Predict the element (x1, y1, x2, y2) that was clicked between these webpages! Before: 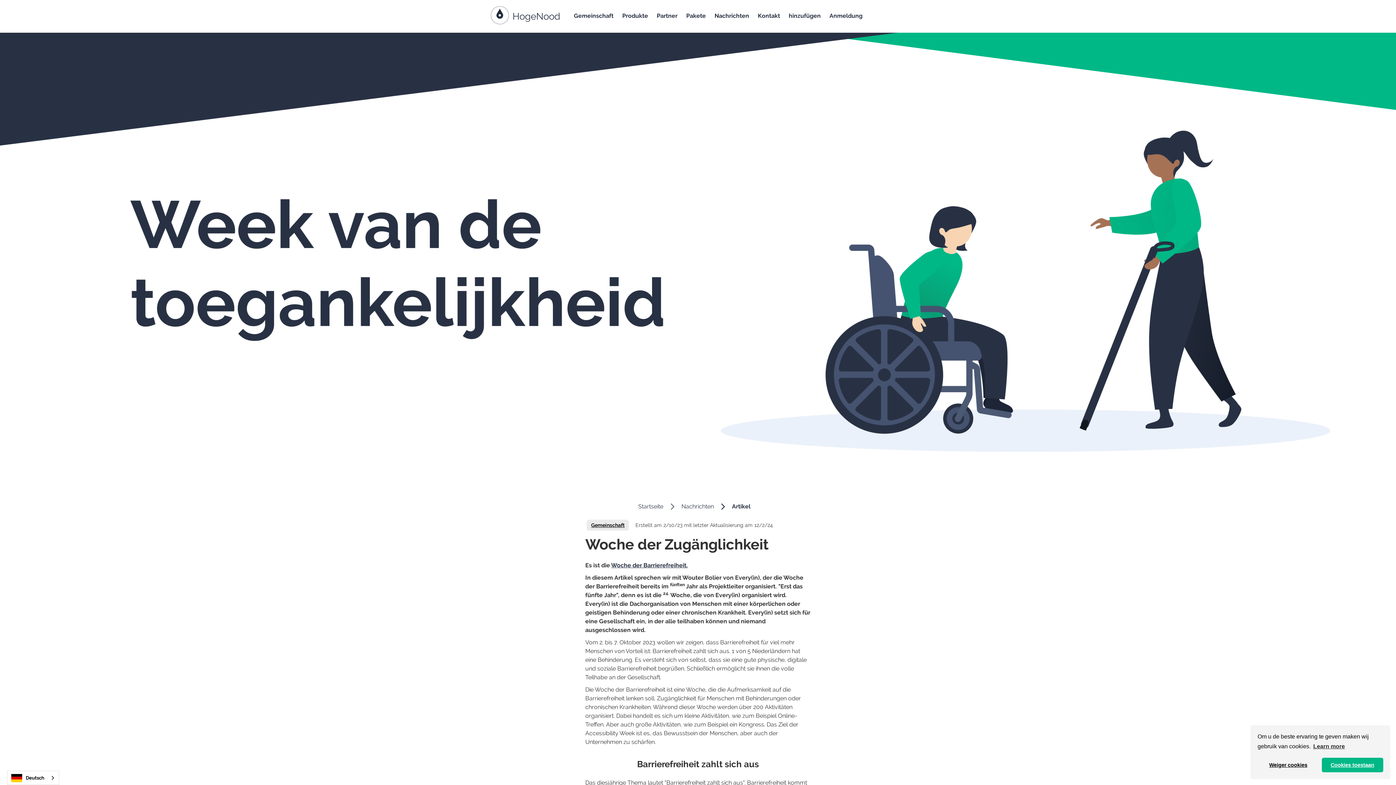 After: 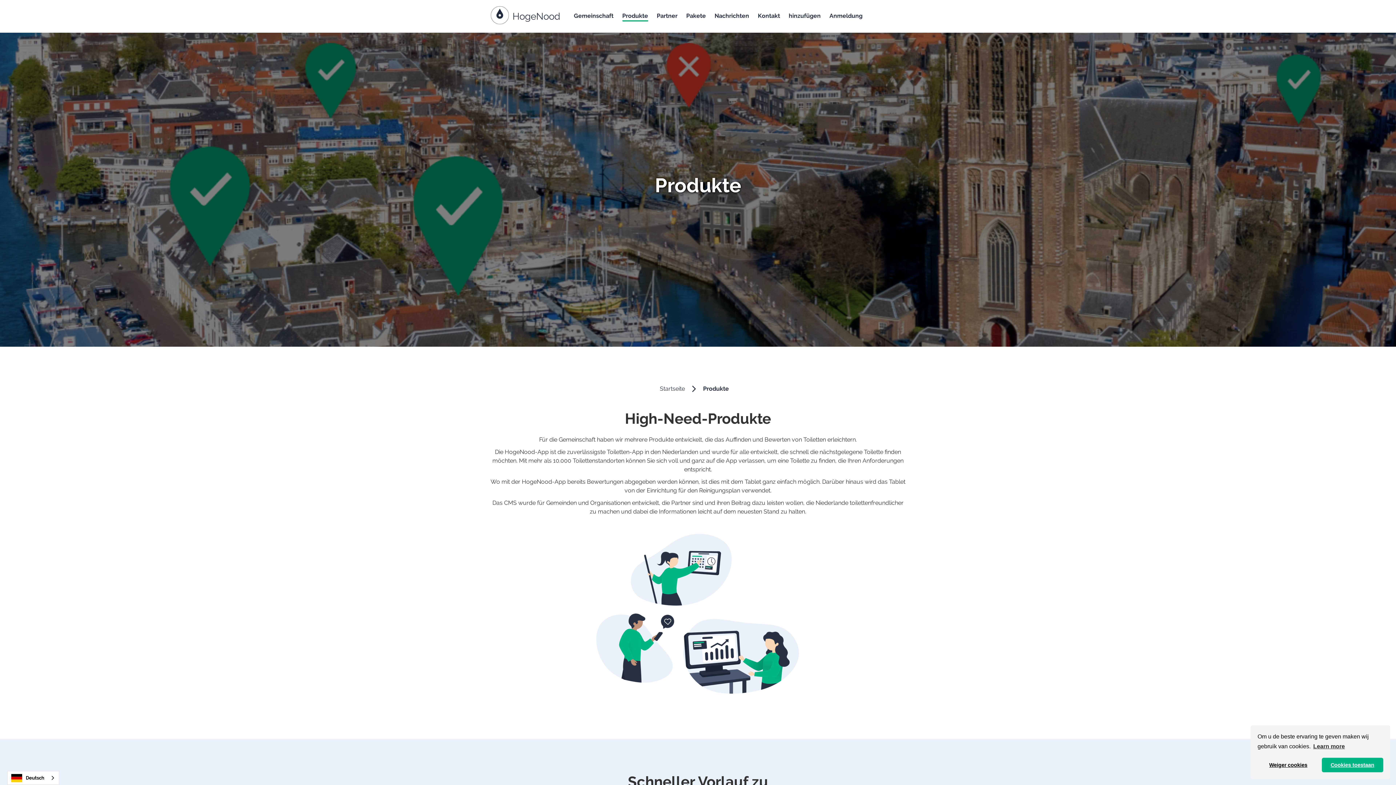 Action: label: Produkte bbox: (622, 11, 648, 21)